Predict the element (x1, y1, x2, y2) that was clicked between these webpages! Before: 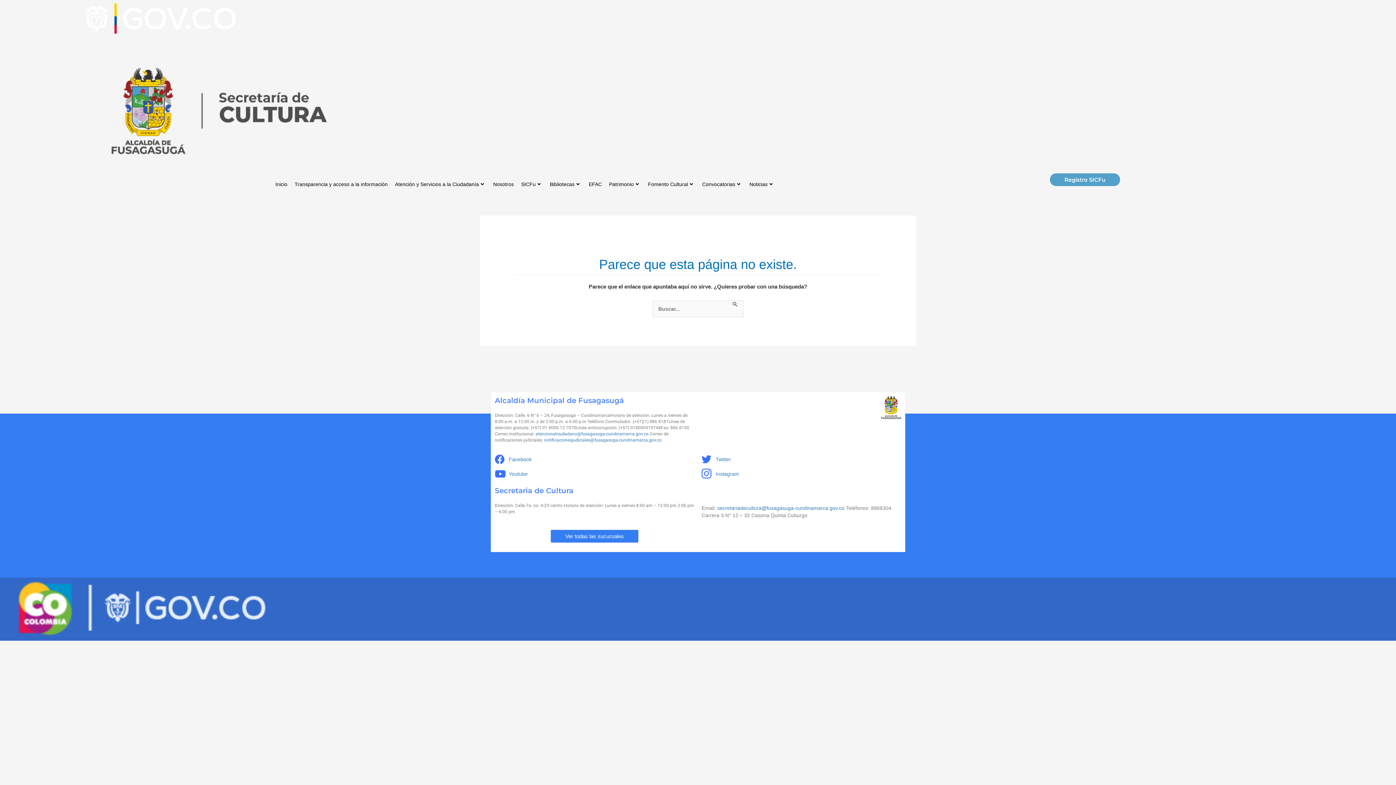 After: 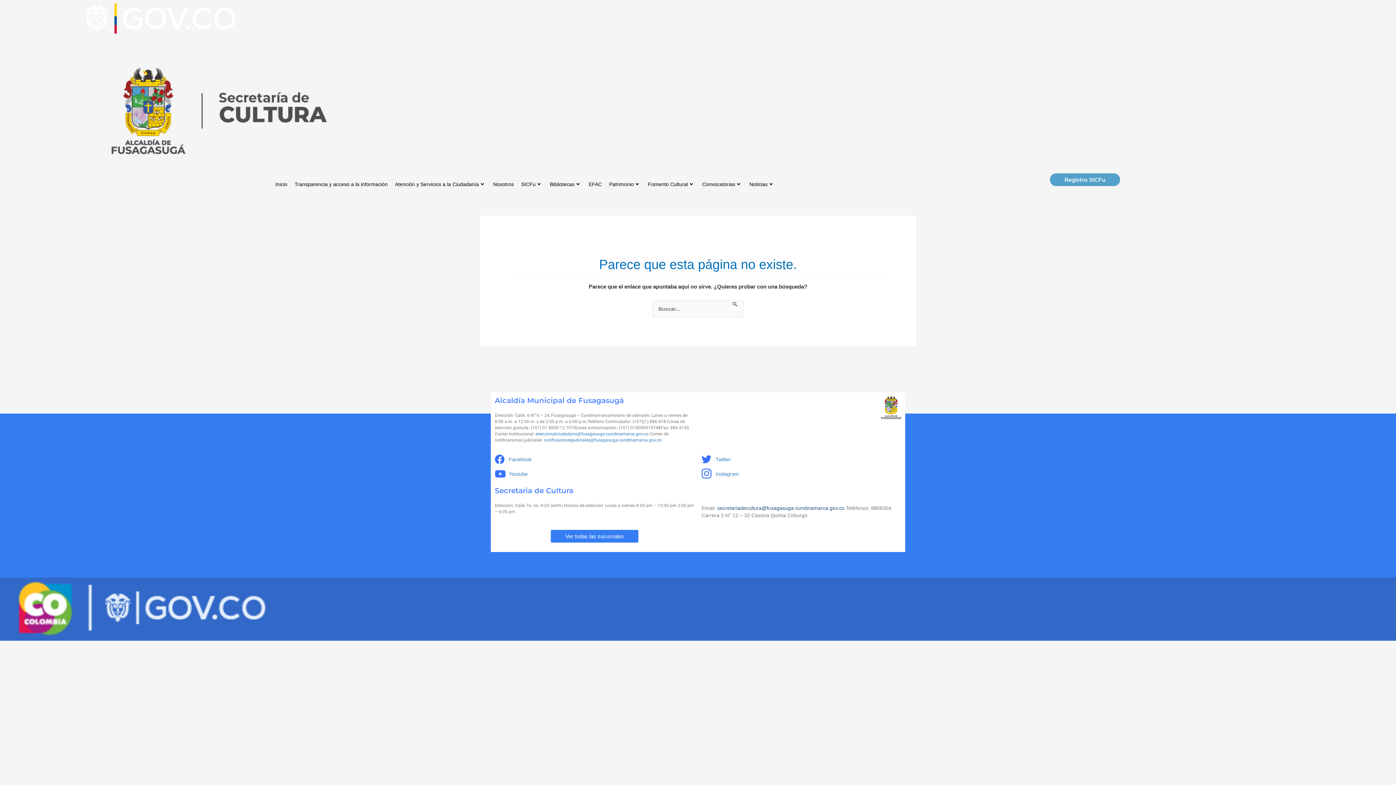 Action: bbox: (717, 505, 844, 511) label: secretariadecultura@fusagasuga-cundinamarca.gov.co